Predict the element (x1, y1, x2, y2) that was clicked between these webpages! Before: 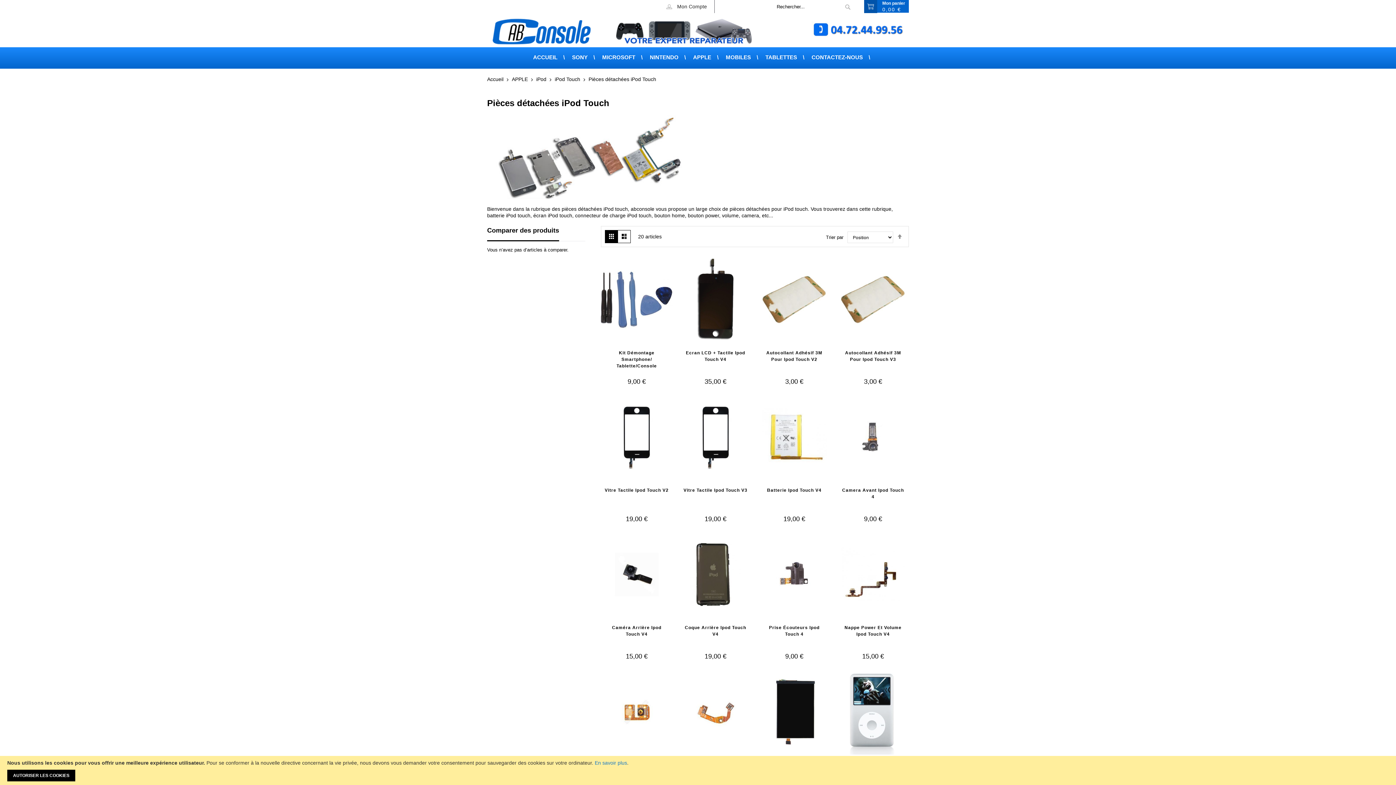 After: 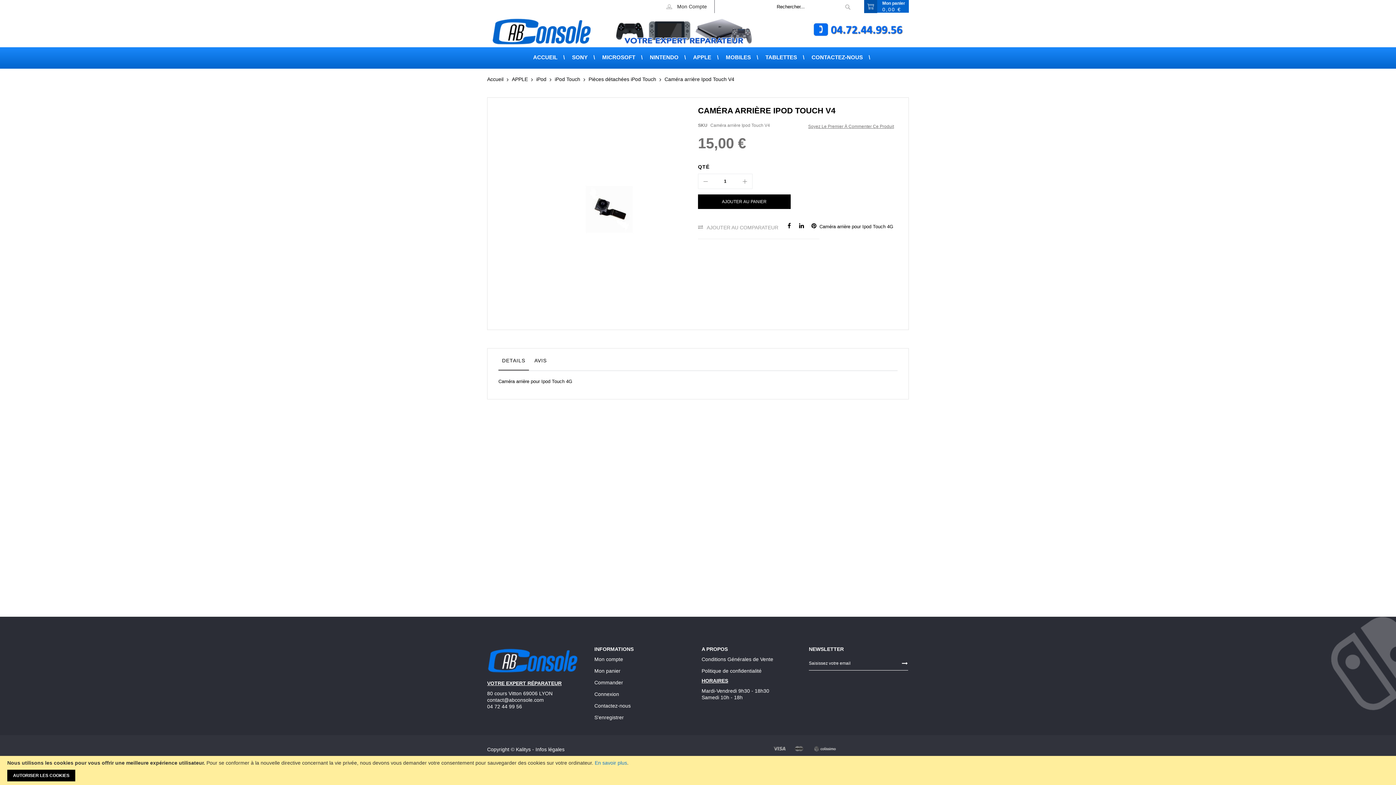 Action: bbox: (621, 576, 635, 590)